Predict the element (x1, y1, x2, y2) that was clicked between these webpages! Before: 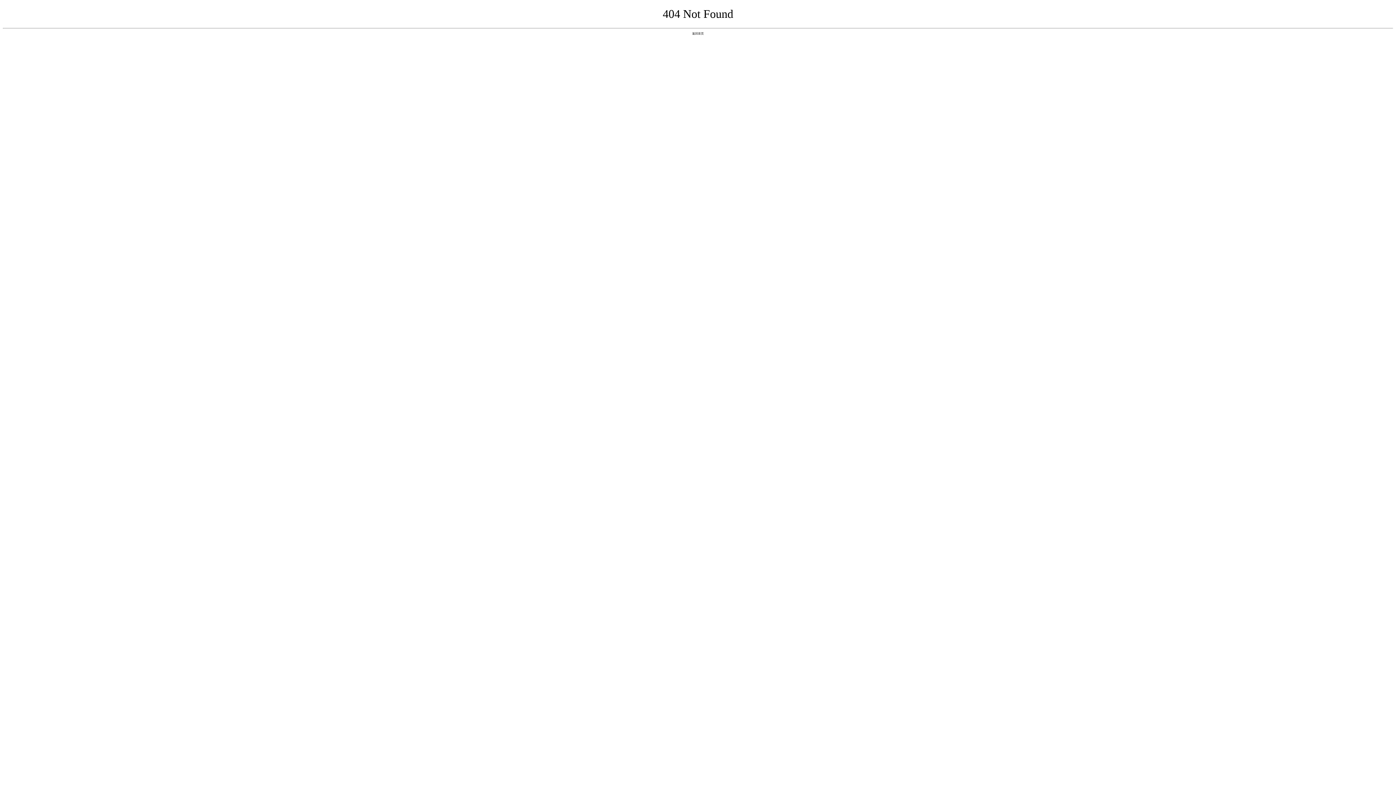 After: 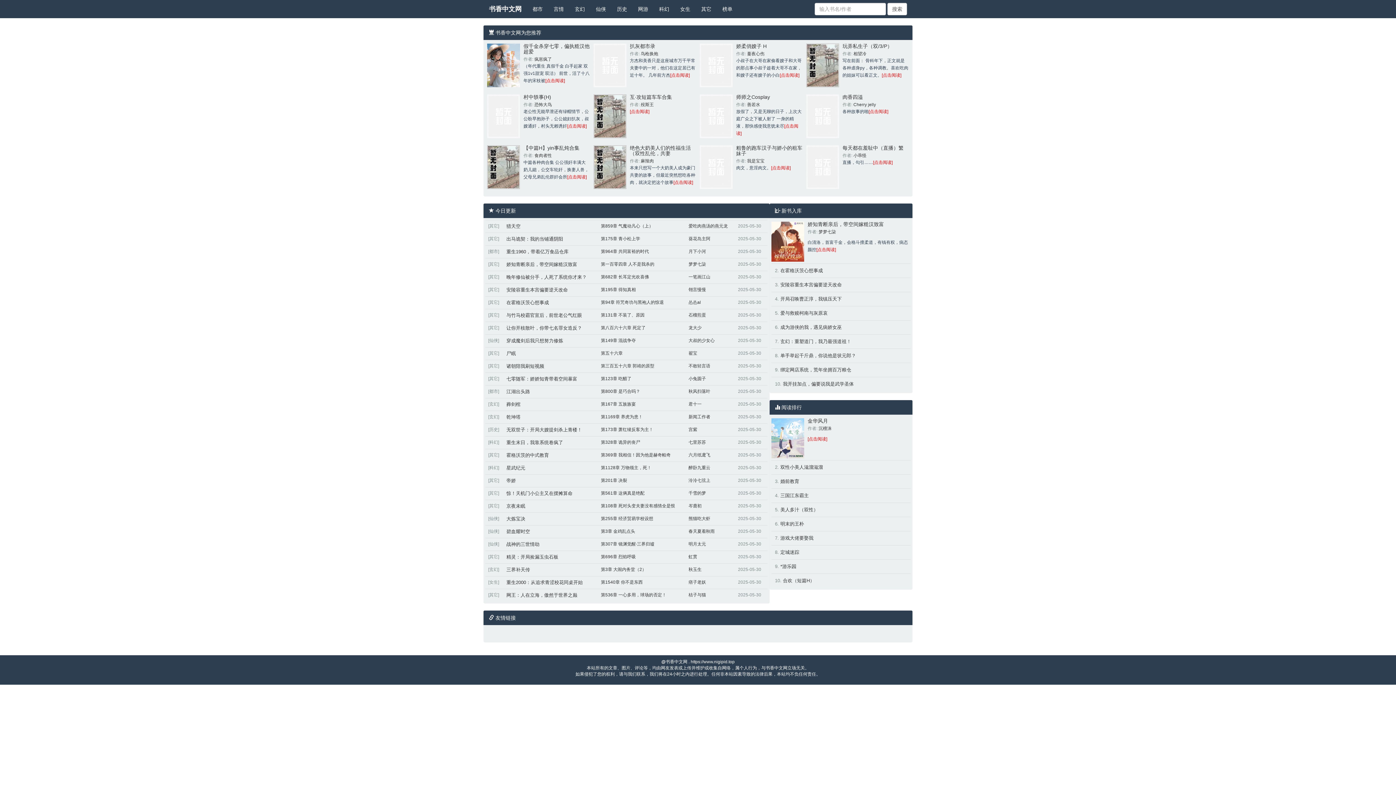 Action: label: 返回首页 bbox: (692, 31, 704, 35)